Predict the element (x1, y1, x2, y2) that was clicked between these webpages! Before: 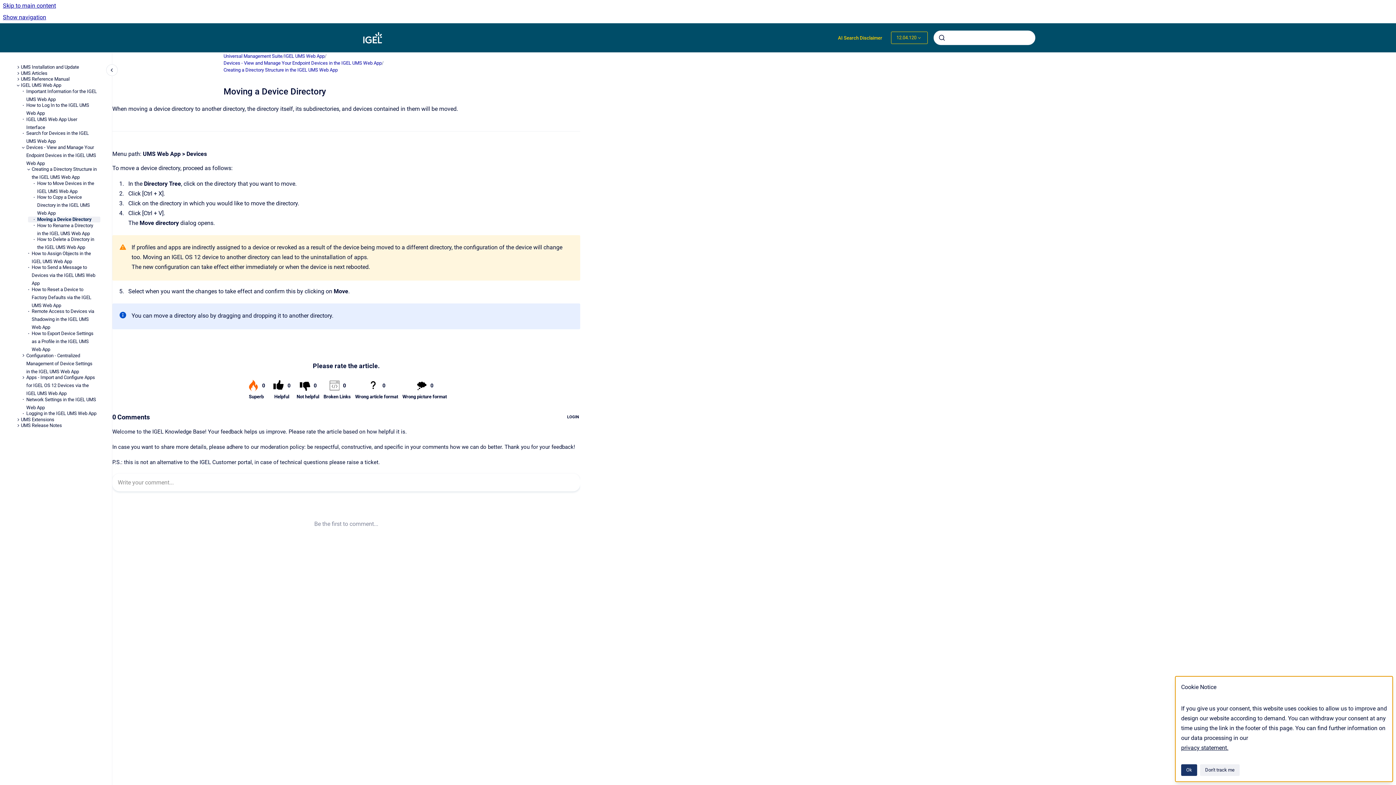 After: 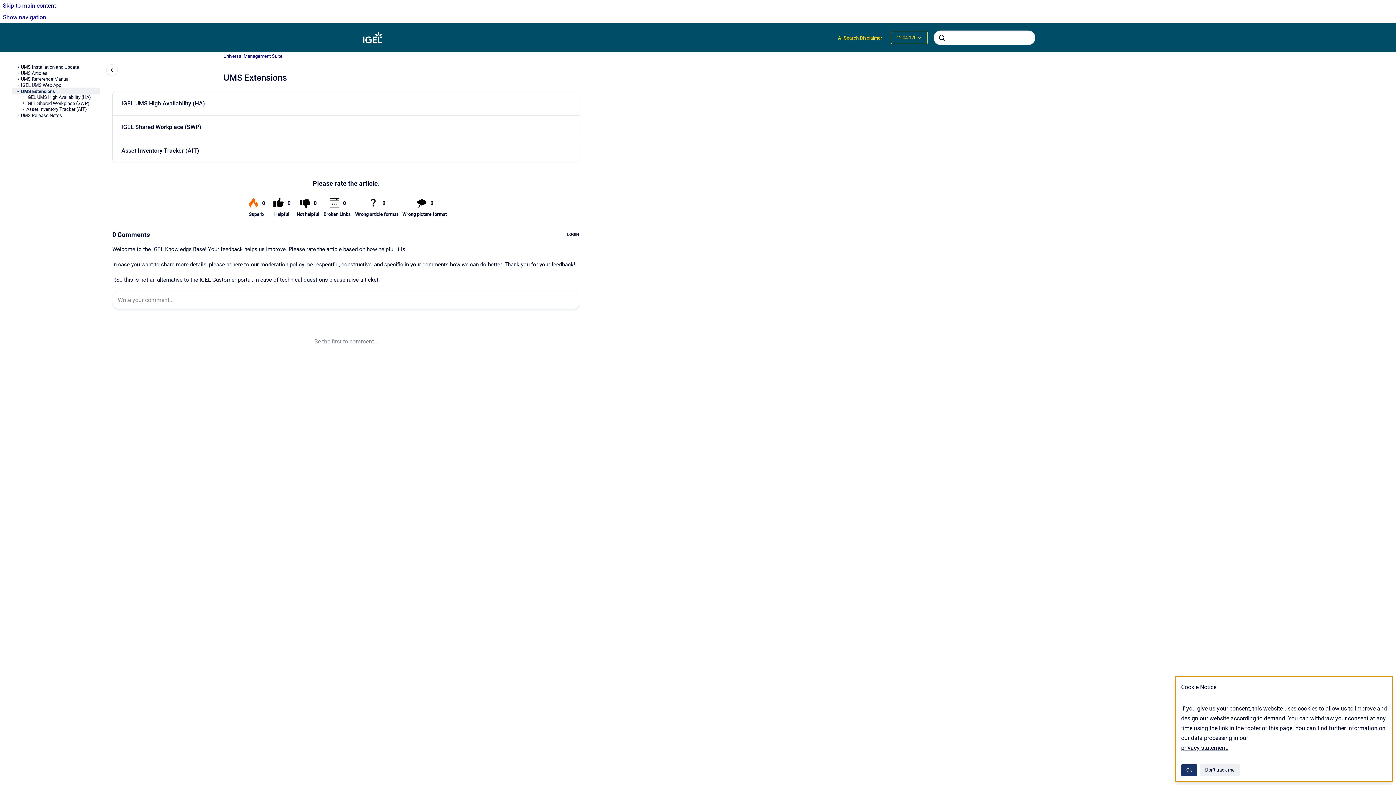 Action: label: UMS Extensions bbox: (20, 416, 100, 422)